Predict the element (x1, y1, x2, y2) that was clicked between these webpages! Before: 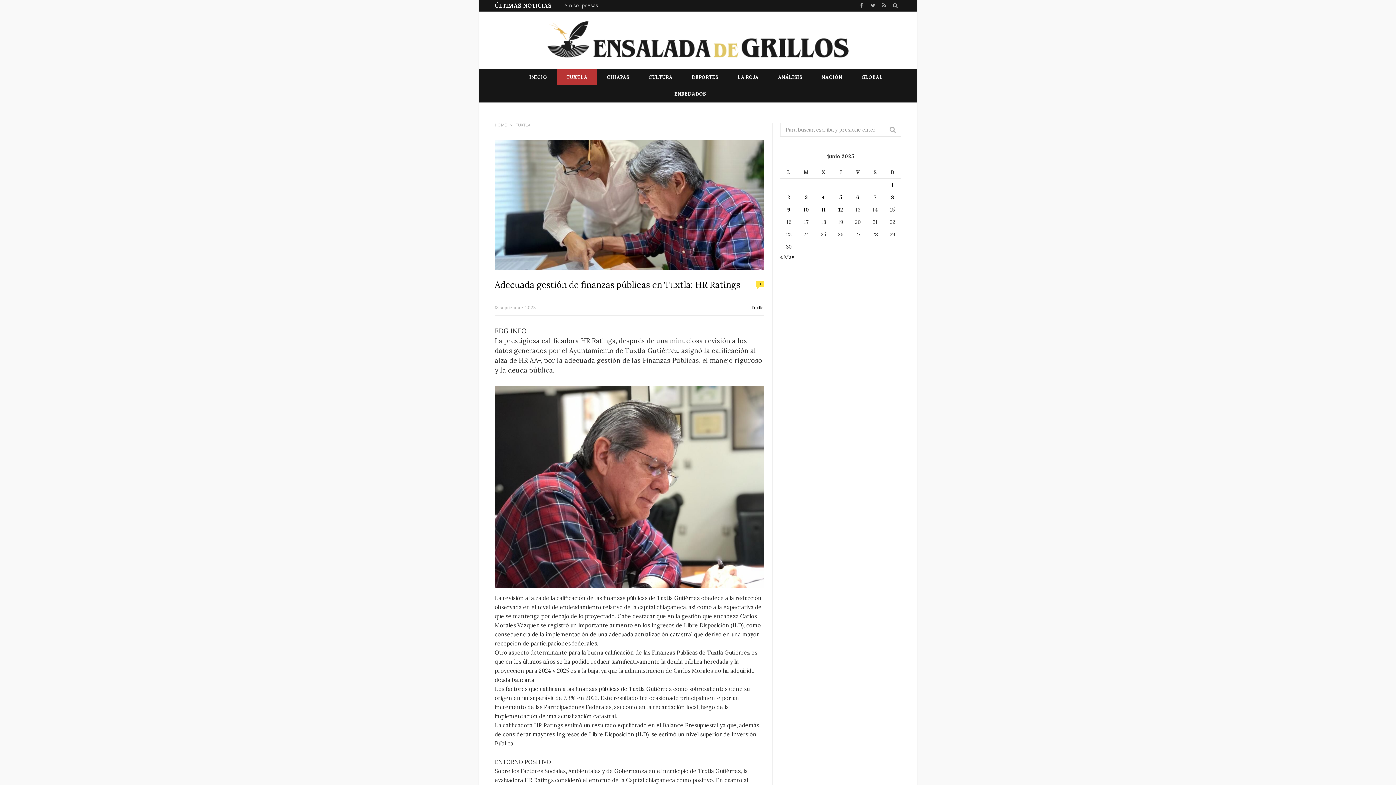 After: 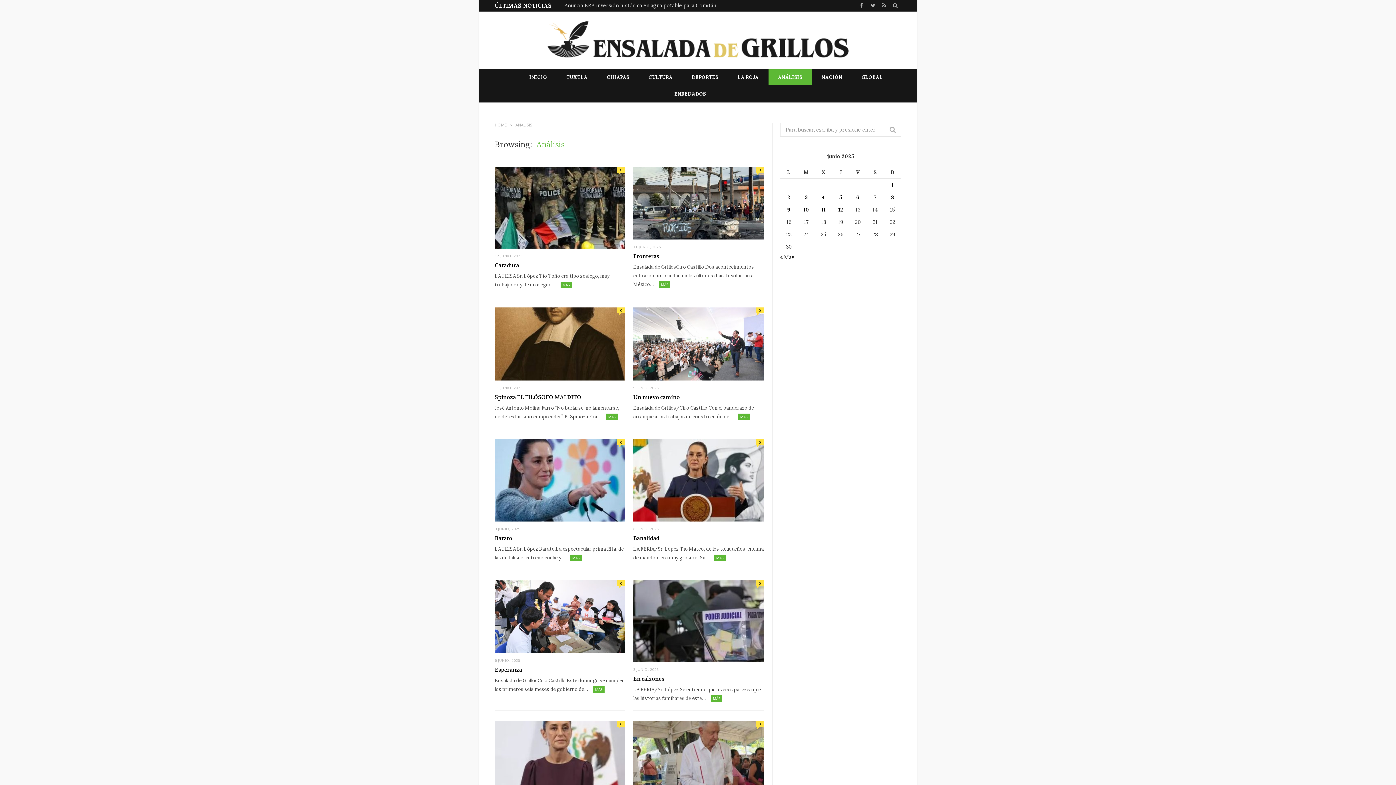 Action: label: ANÁLISIS bbox: (768, 69, 812, 85)